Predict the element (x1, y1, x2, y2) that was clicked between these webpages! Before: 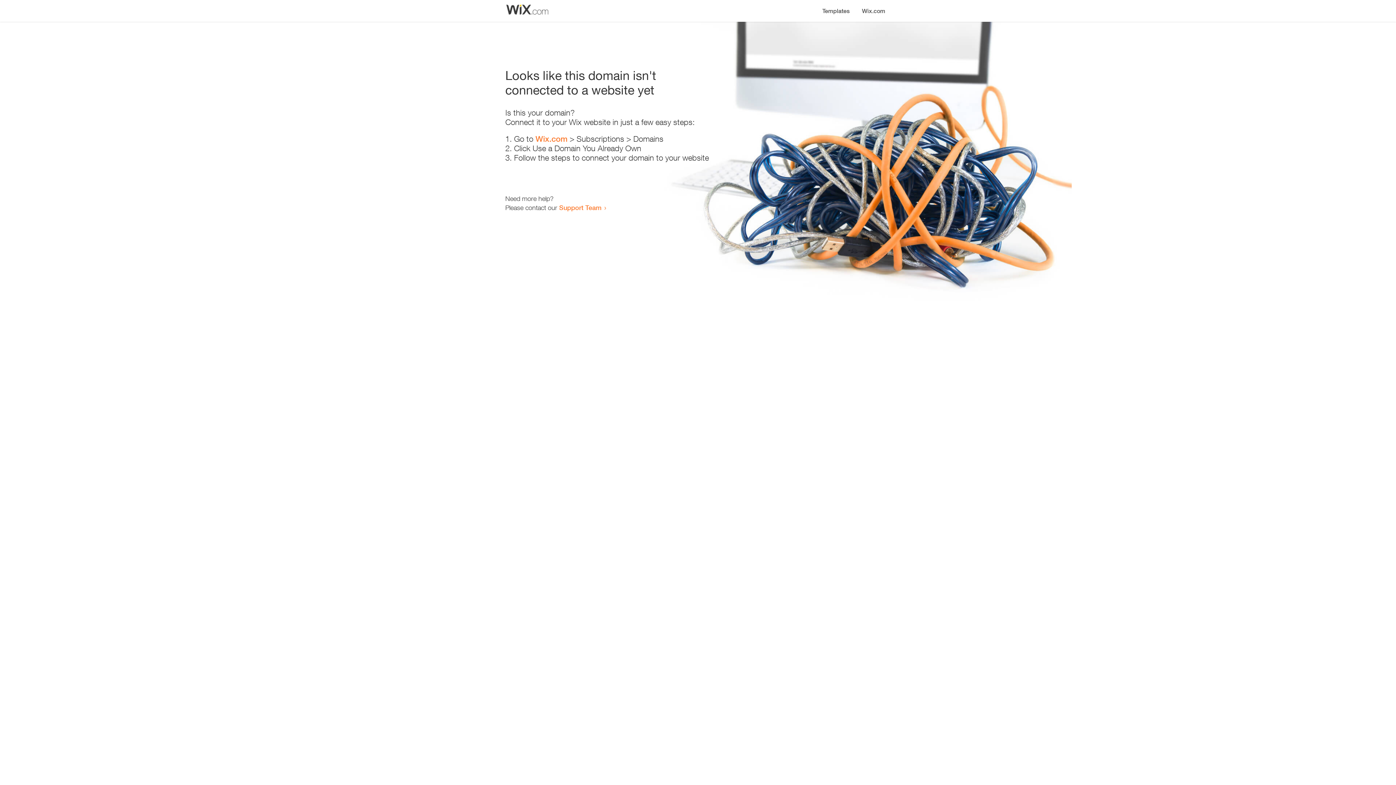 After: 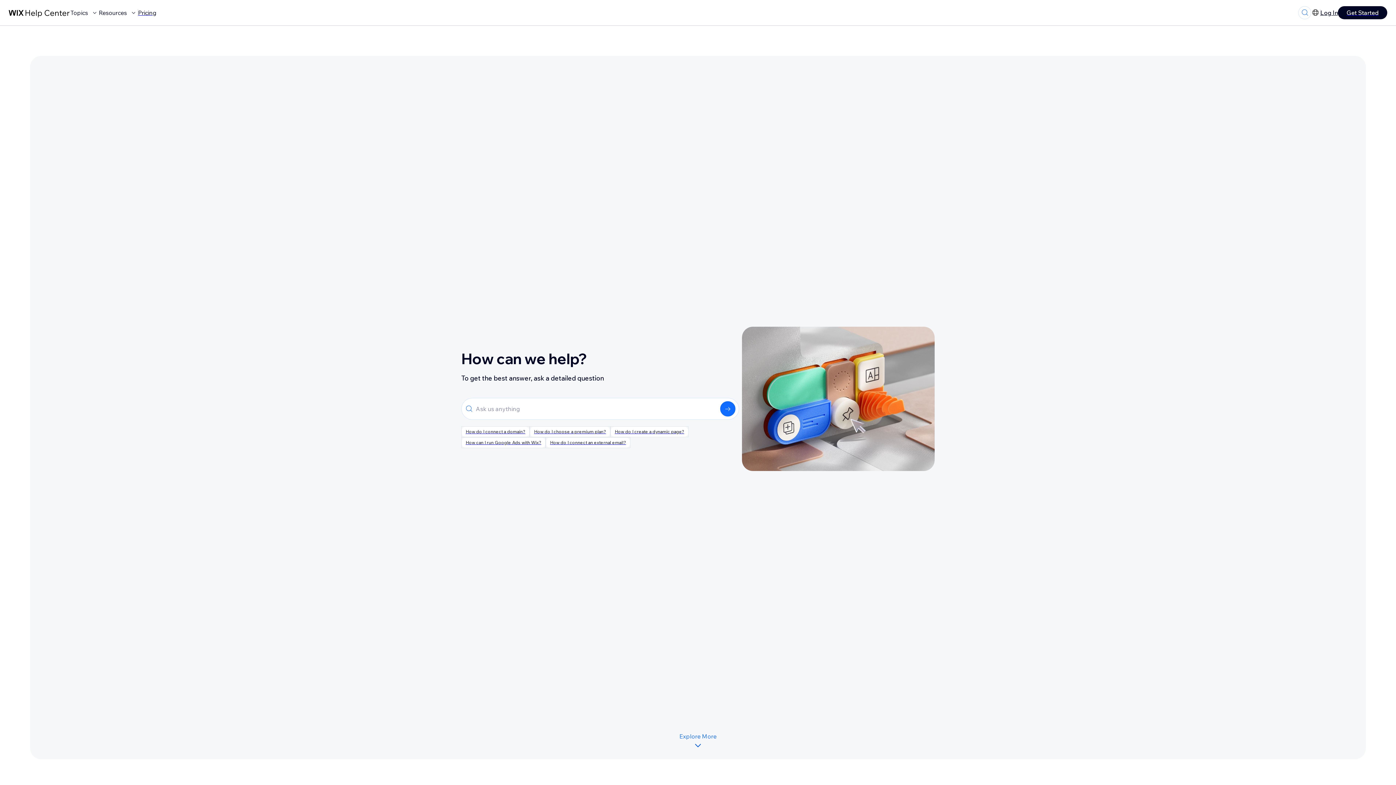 Action: label: Support Team bbox: (559, 203, 601, 211)